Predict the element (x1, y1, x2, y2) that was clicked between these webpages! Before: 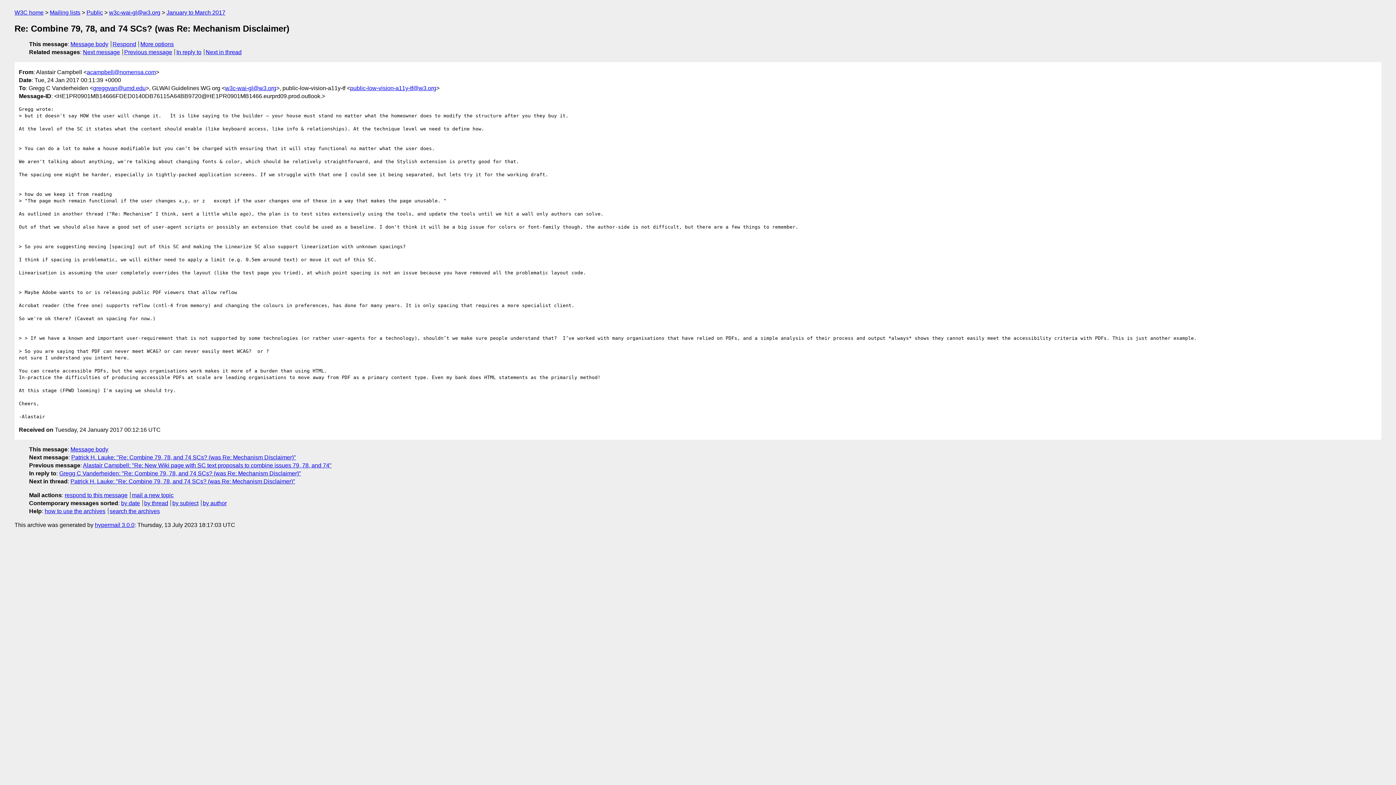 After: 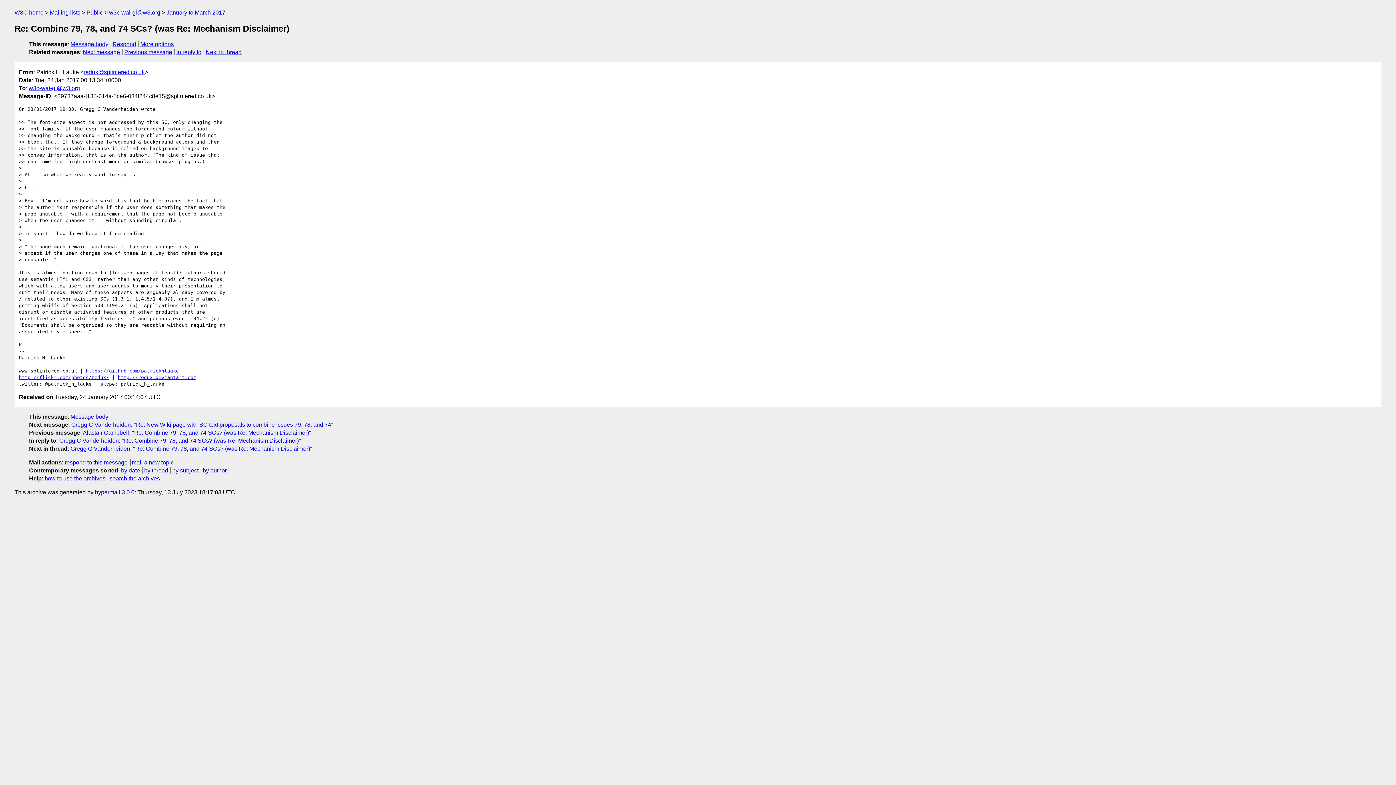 Action: bbox: (82, 49, 120, 55) label: Next message